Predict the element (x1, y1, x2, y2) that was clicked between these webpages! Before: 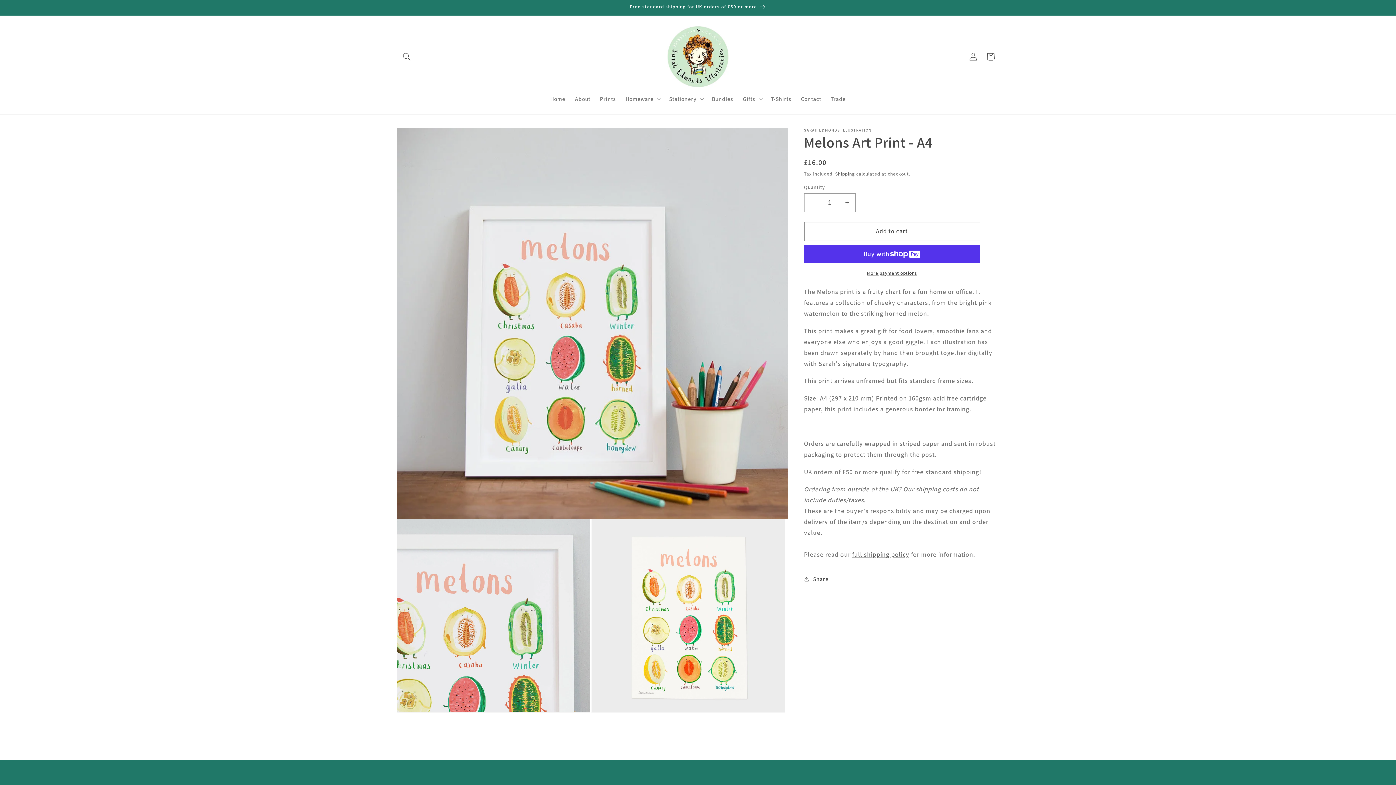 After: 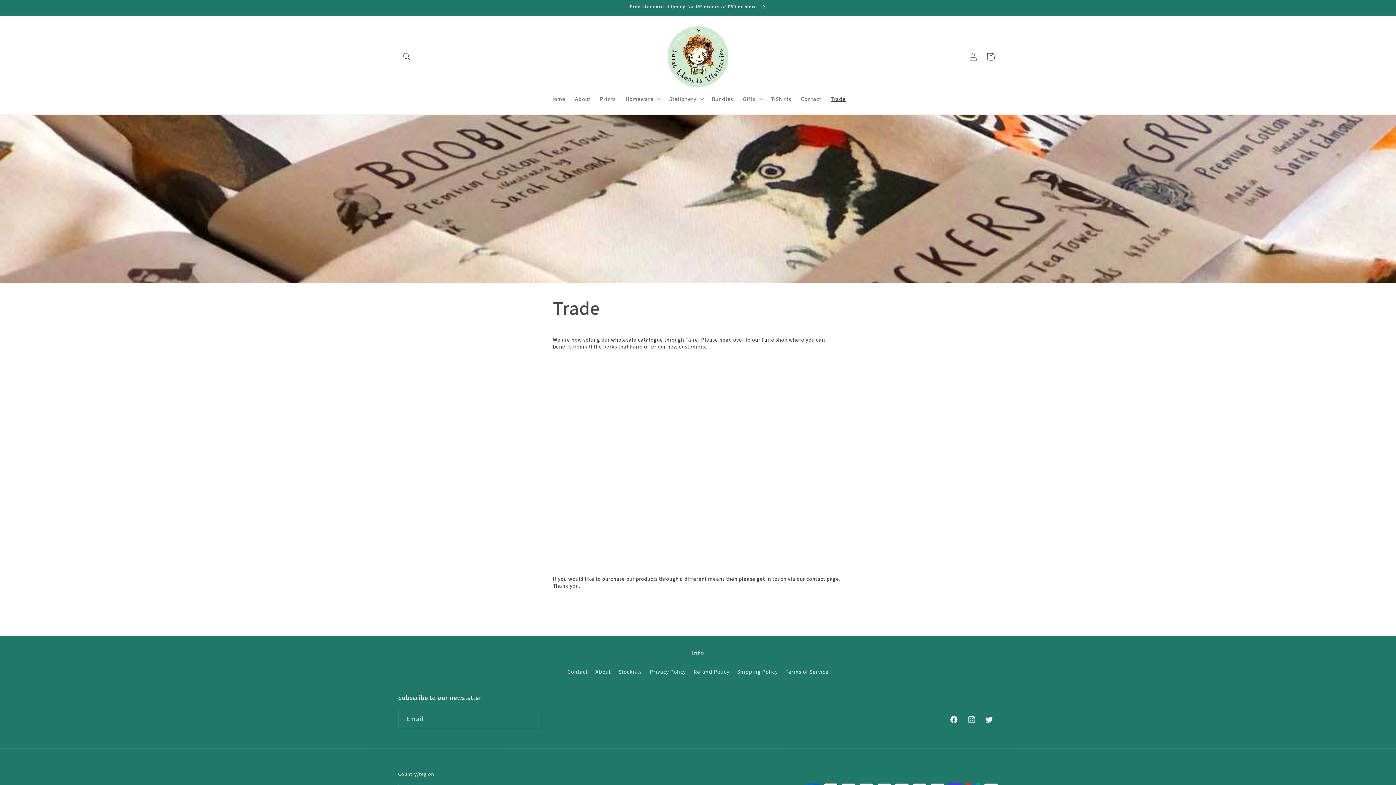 Action: label: Trade bbox: (826, 90, 850, 107)